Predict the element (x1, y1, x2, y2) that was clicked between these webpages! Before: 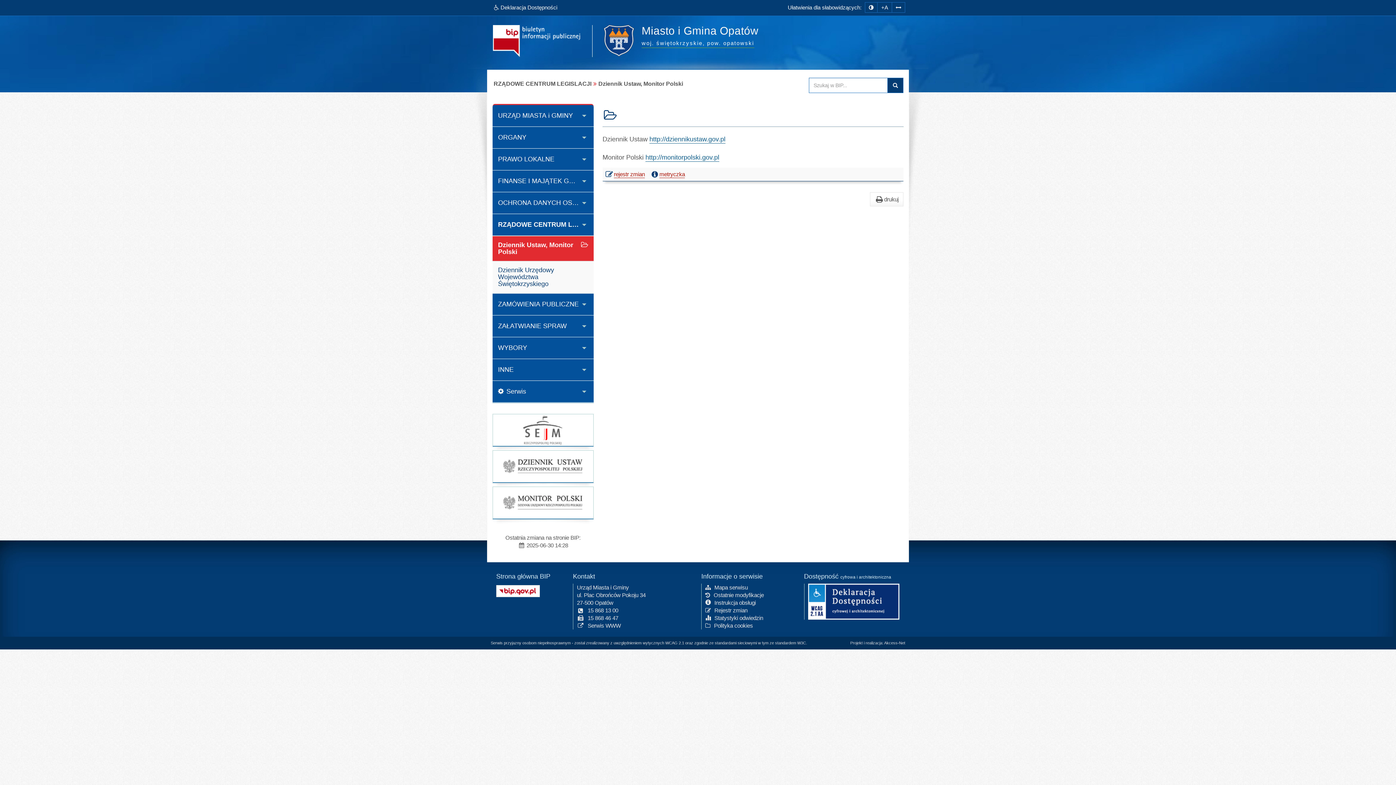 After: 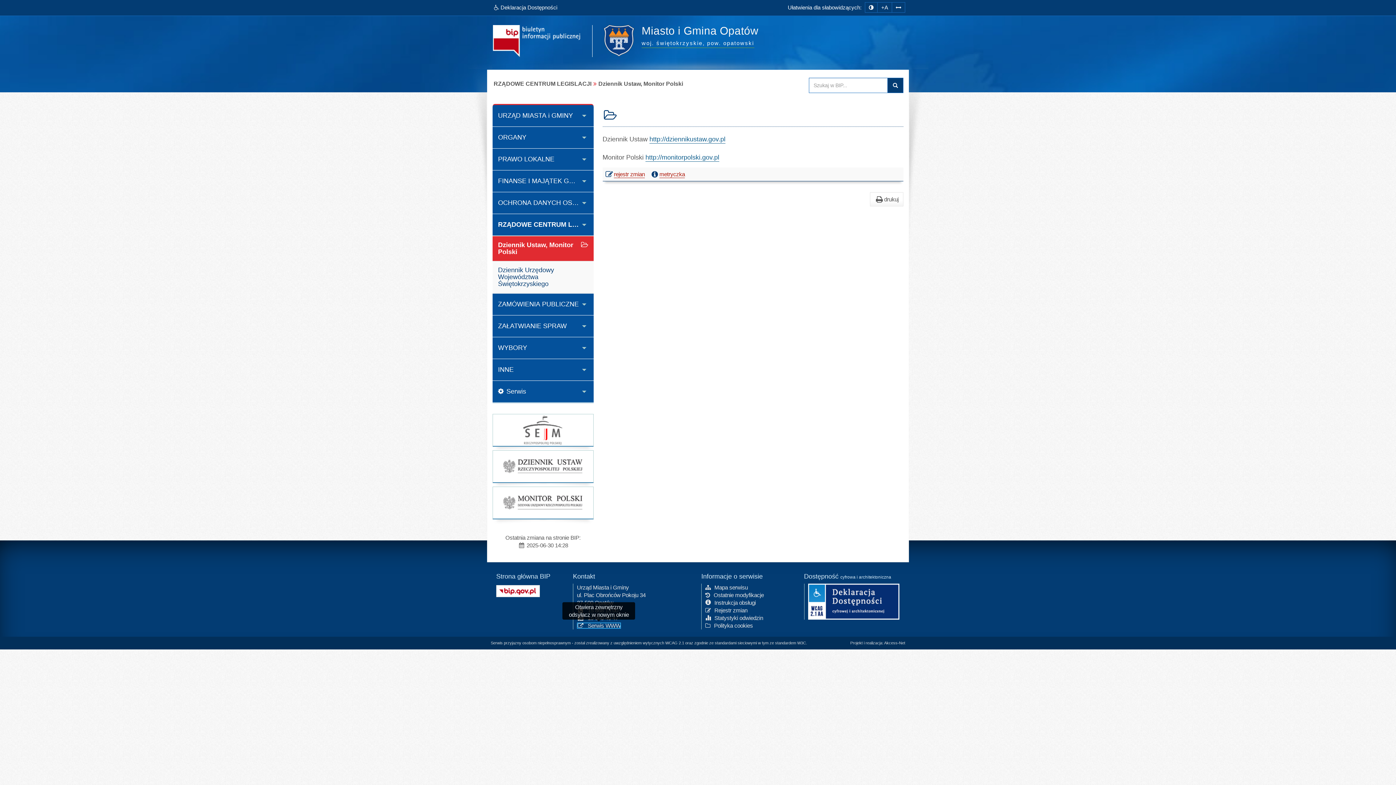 Action: label: Serwis WWW bbox: (577, 622, 620, 629)